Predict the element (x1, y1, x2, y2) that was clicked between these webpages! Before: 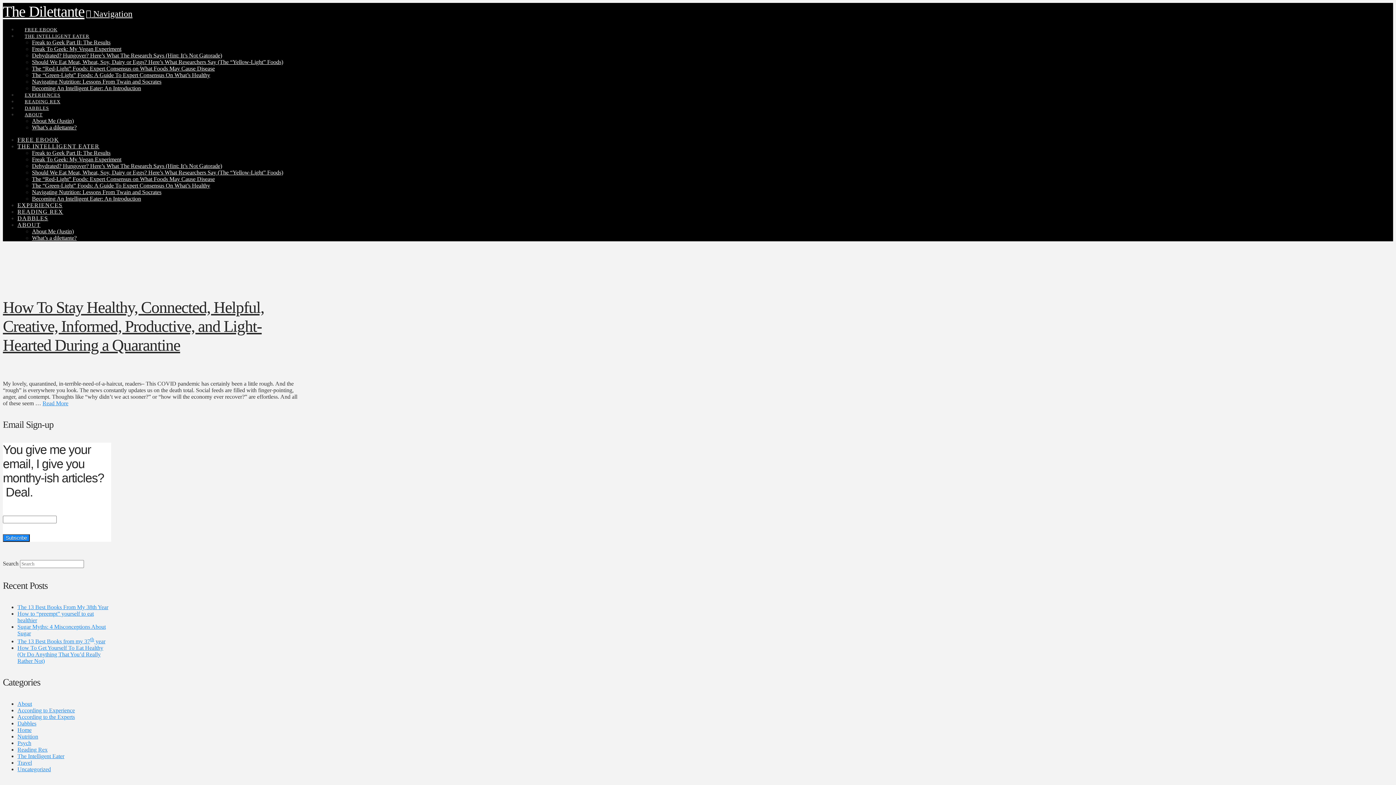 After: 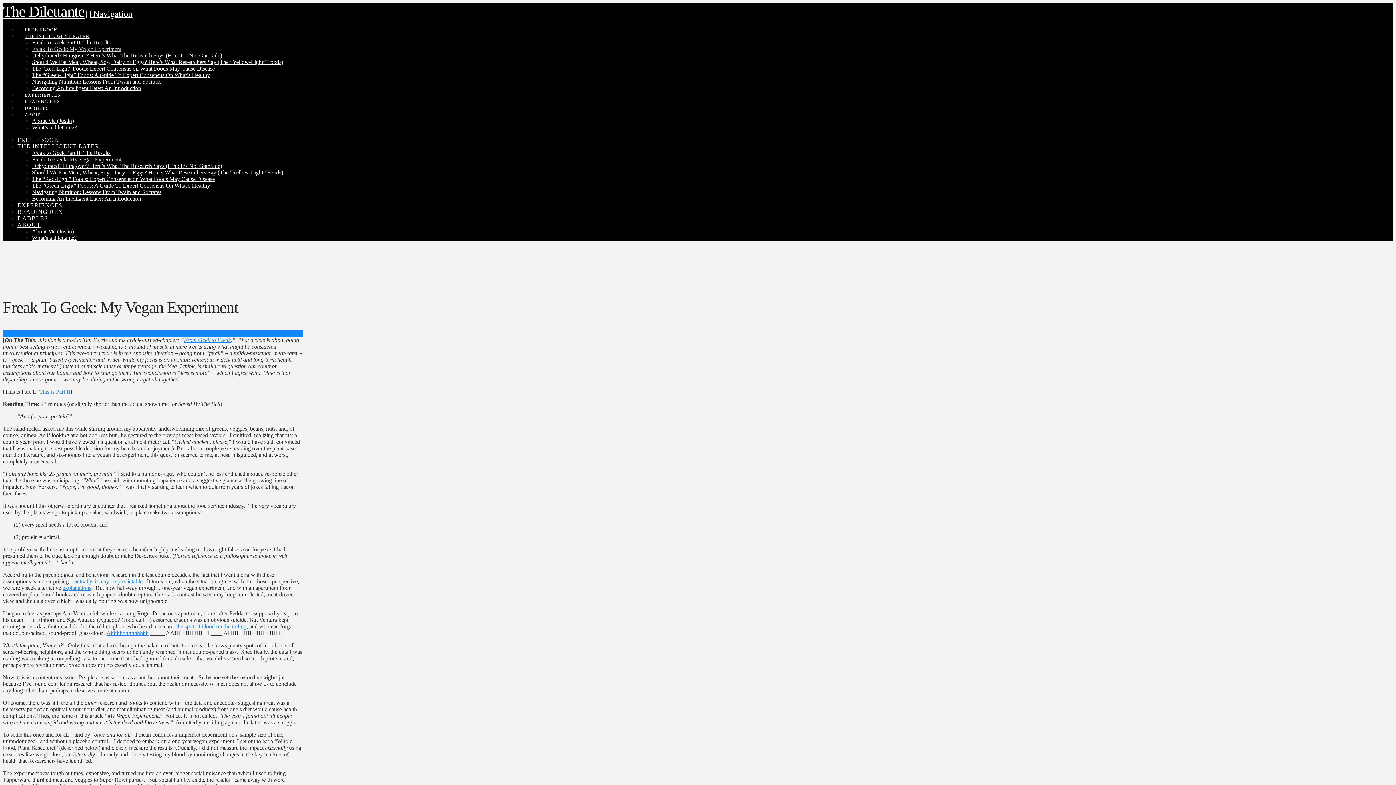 Action: bbox: (32, 45, 121, 52) label: Freak To Geek: My Vegan Experiment